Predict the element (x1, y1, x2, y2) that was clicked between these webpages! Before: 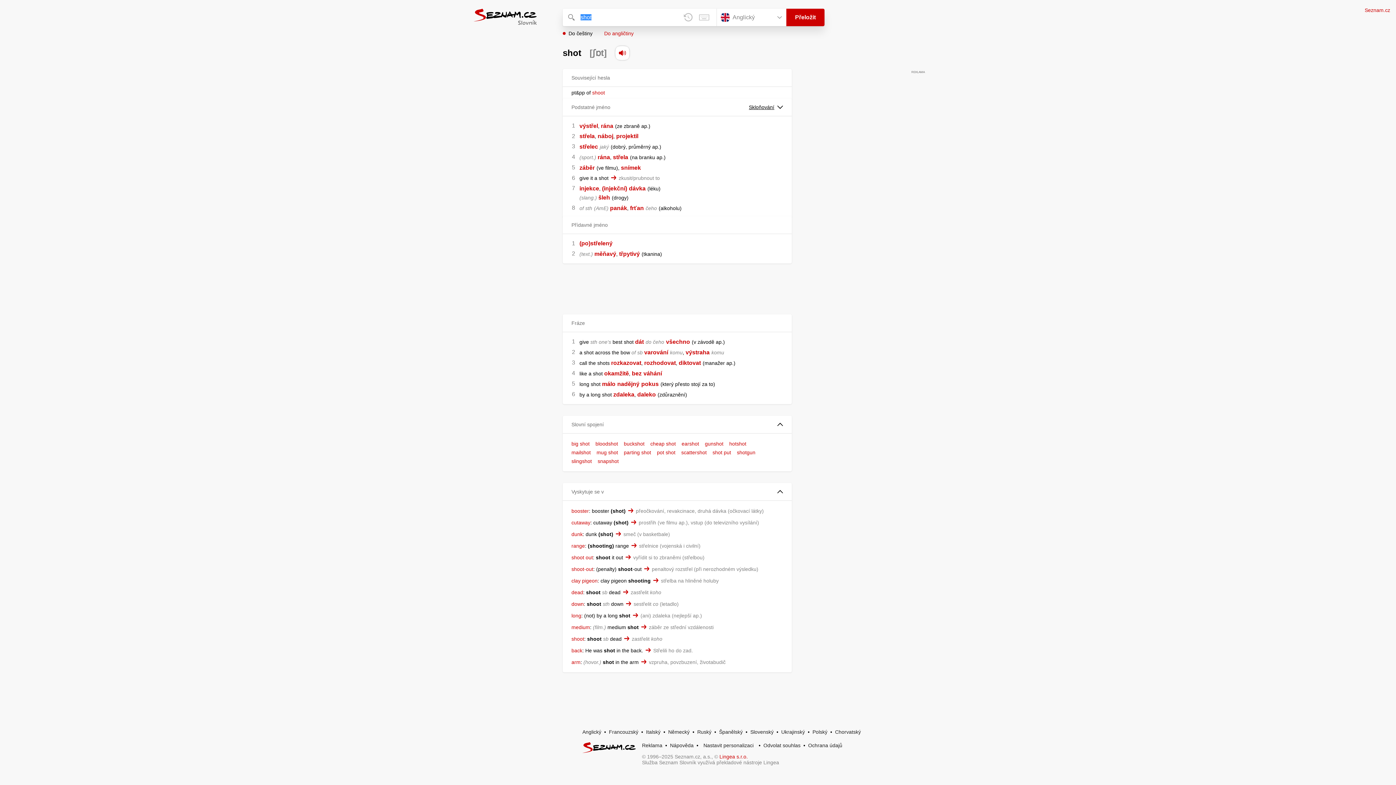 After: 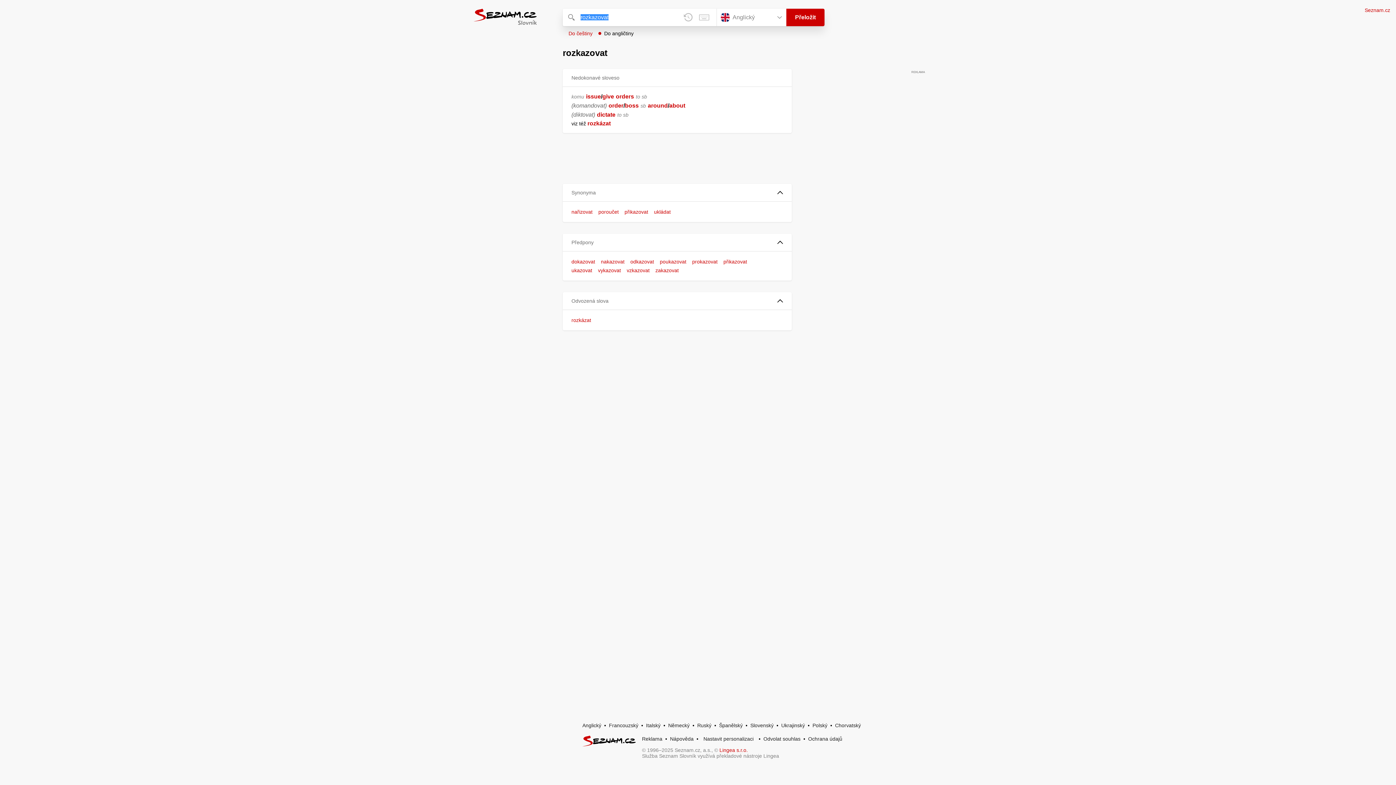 Action: bbox: (611, 359, 641, 366) label: rozkazovat